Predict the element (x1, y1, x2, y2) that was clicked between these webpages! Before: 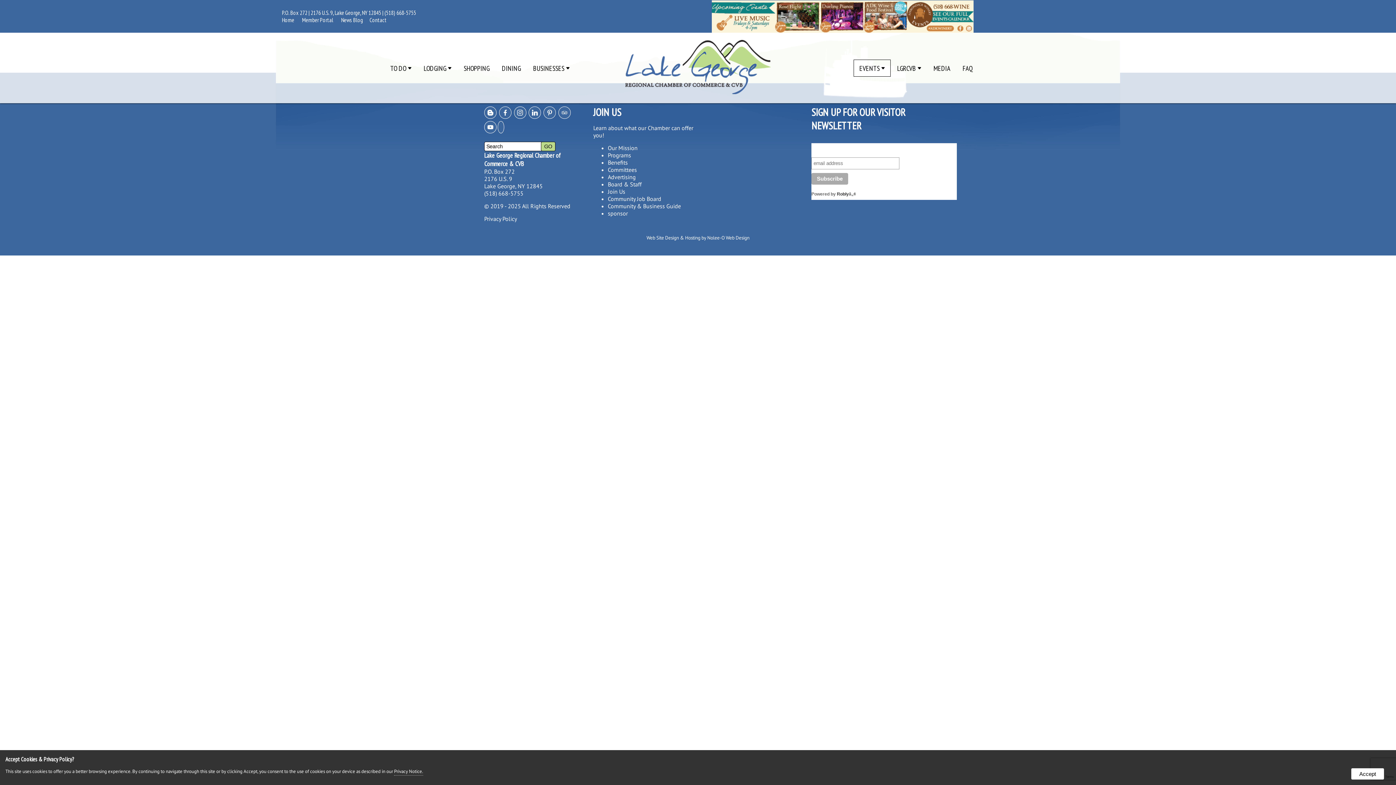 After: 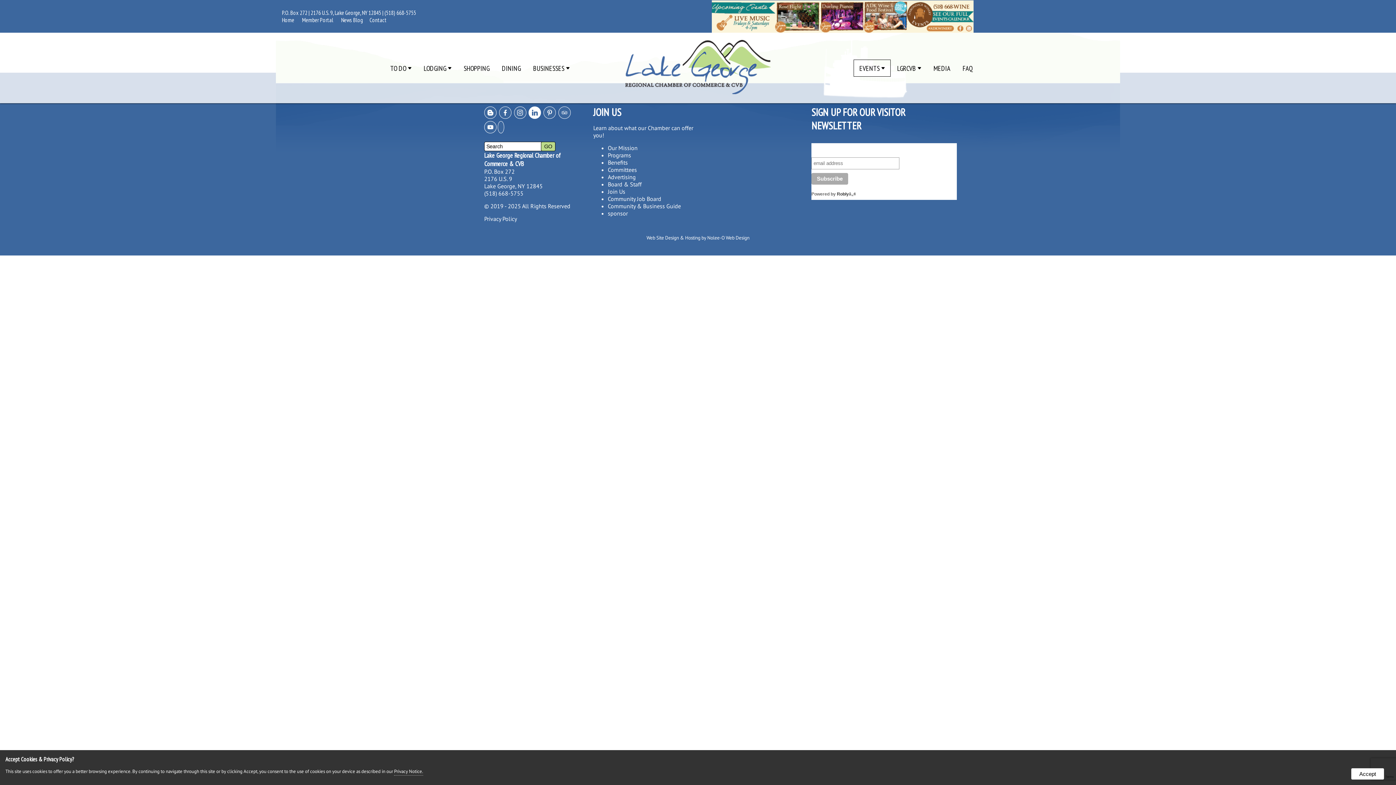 Action: bbox: (528, 109, 542, 116)